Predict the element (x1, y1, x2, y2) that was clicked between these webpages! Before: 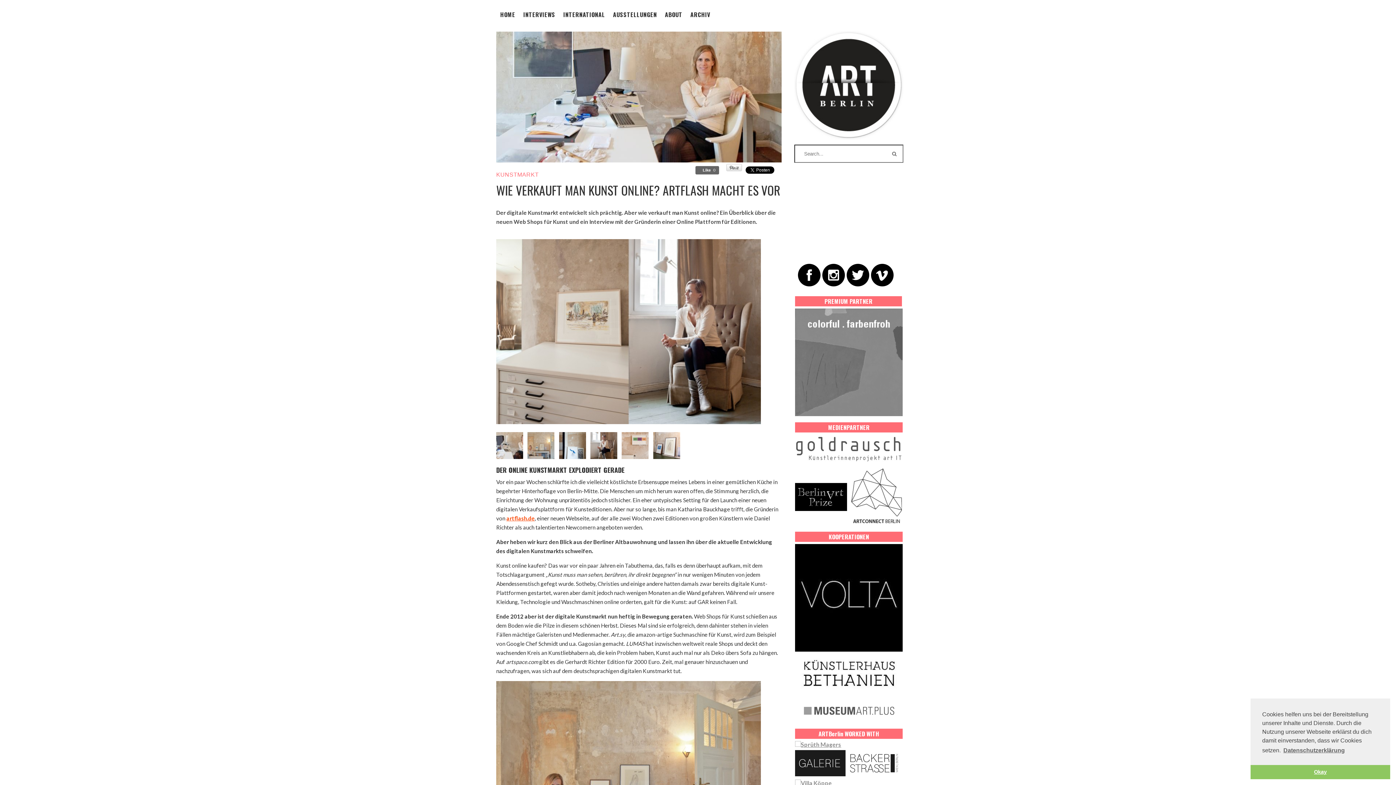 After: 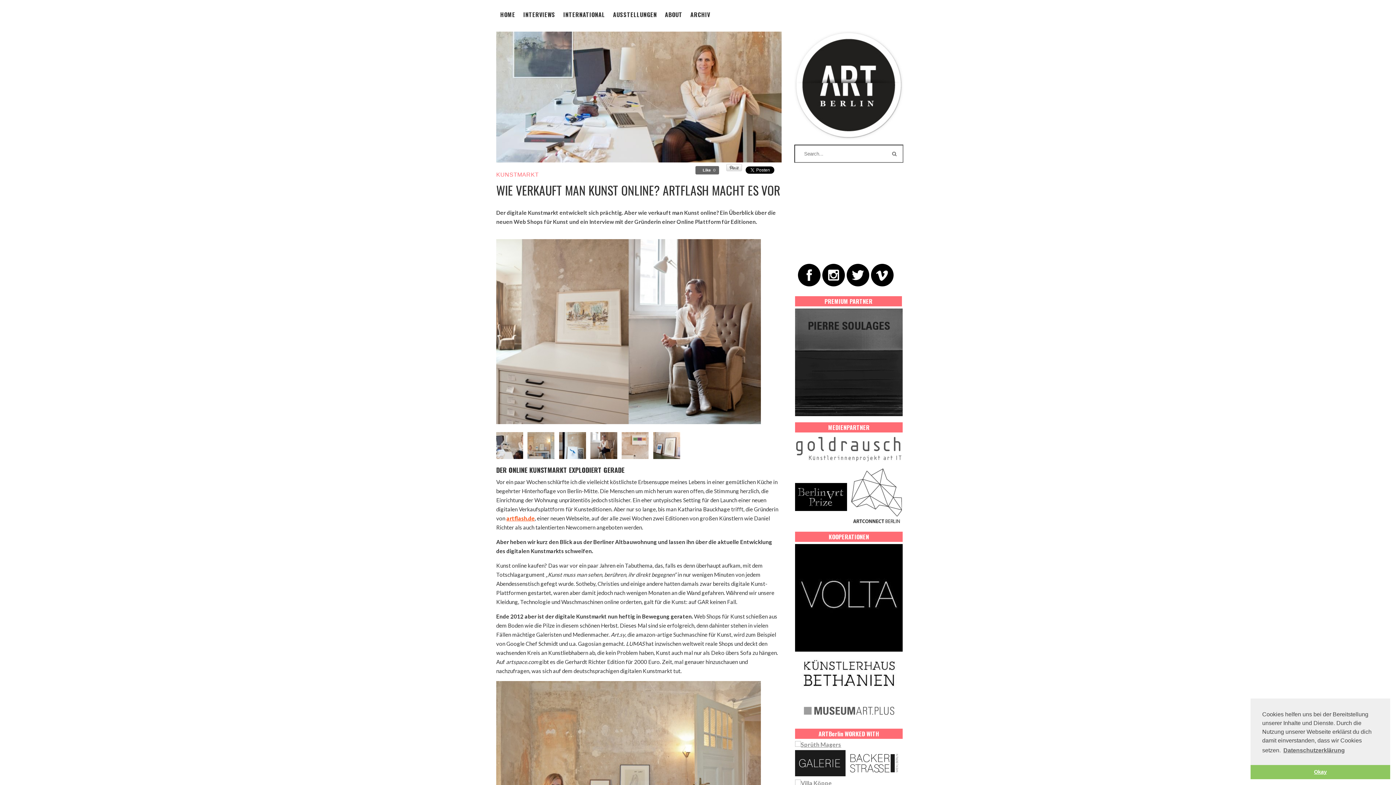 Action: bbox: (871, 264, 893, 286)